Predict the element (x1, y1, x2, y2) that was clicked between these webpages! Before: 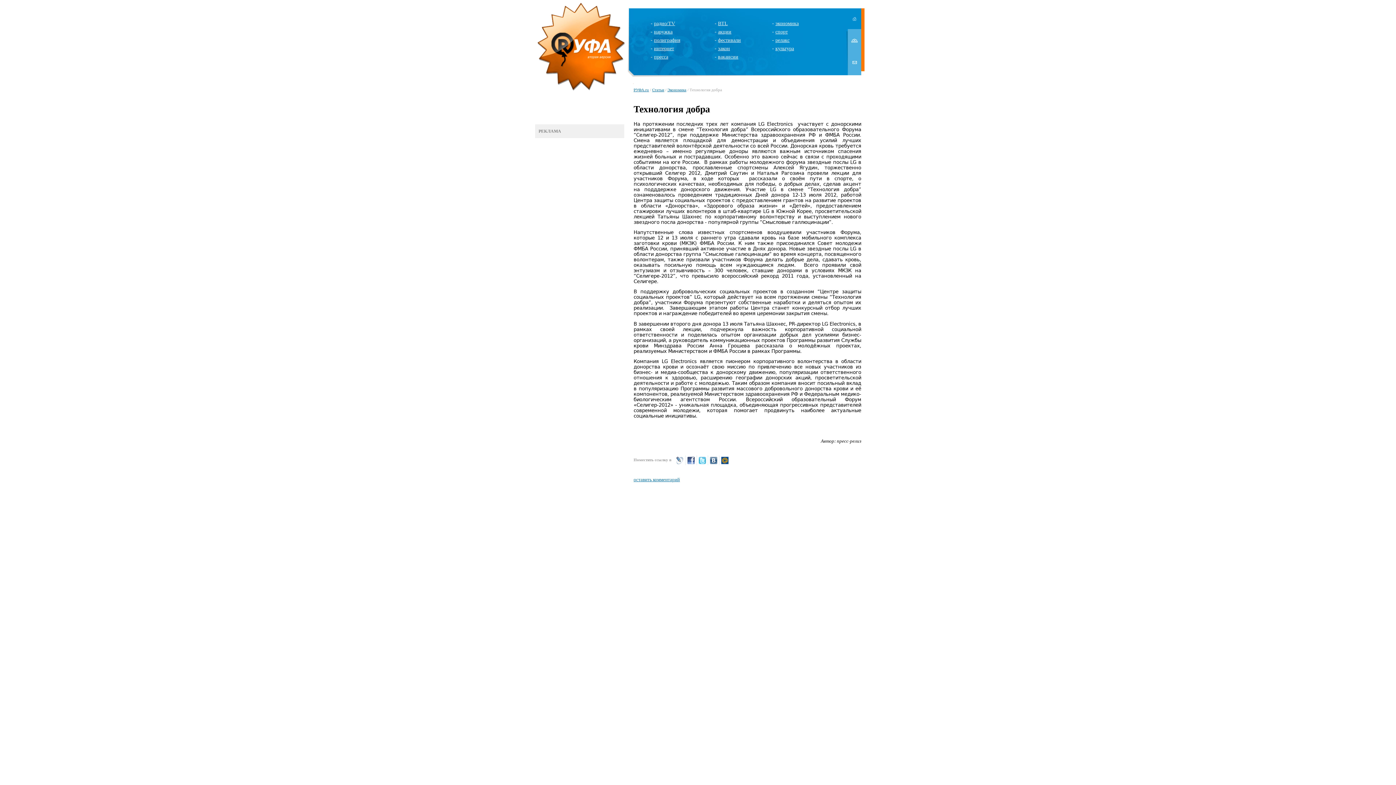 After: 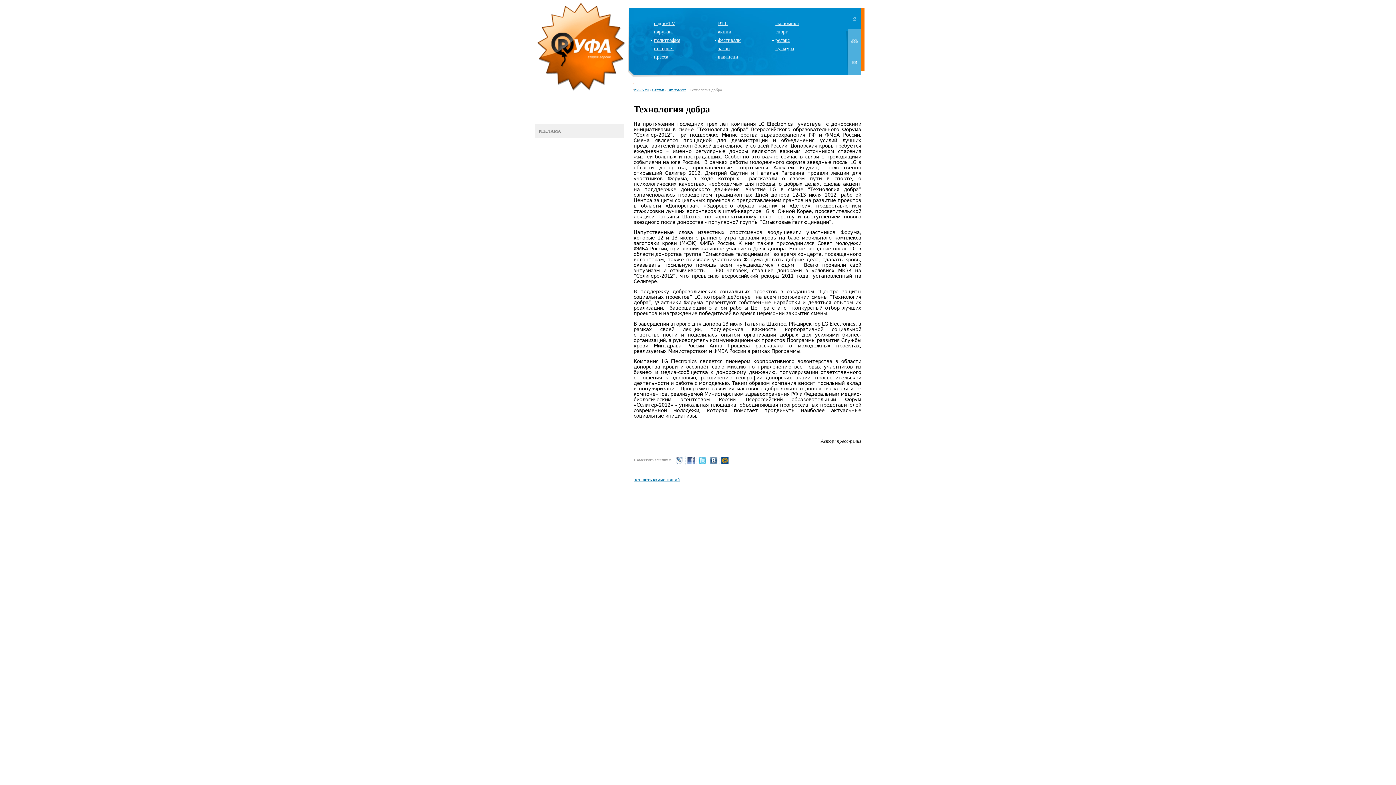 Action: bbox: (720, 461, 729, 466)